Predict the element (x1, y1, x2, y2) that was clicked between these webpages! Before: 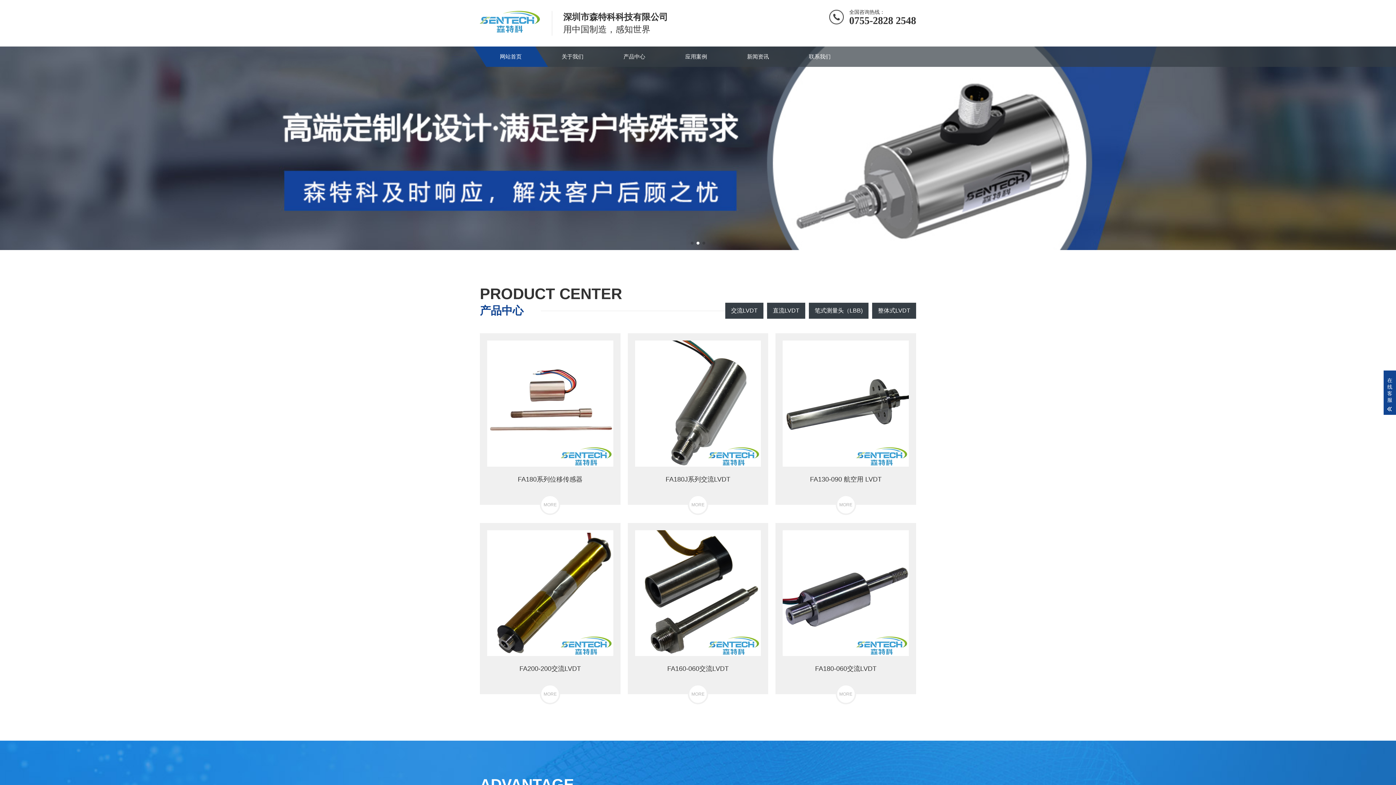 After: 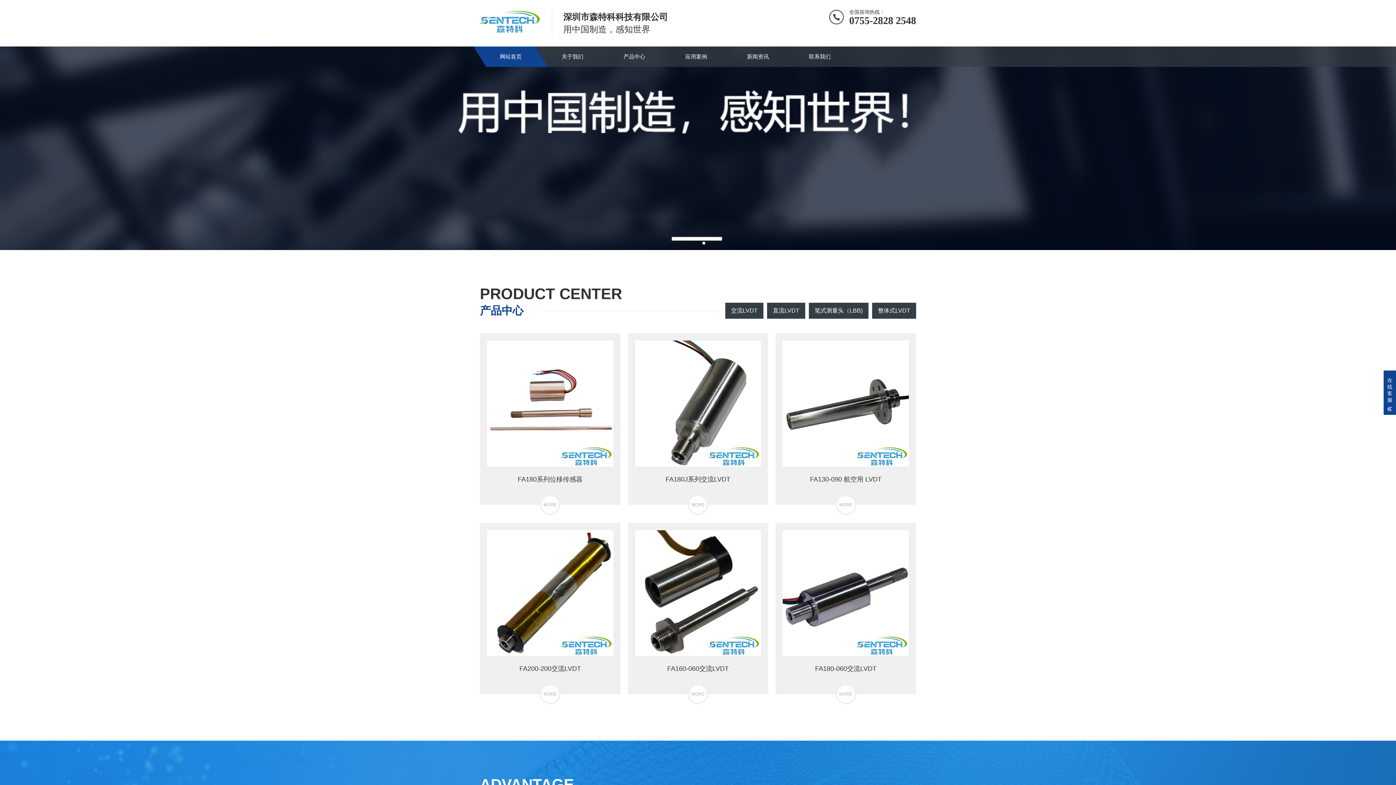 Action: label: Go to slide 3 bbox: (702, 241, 705, 244)